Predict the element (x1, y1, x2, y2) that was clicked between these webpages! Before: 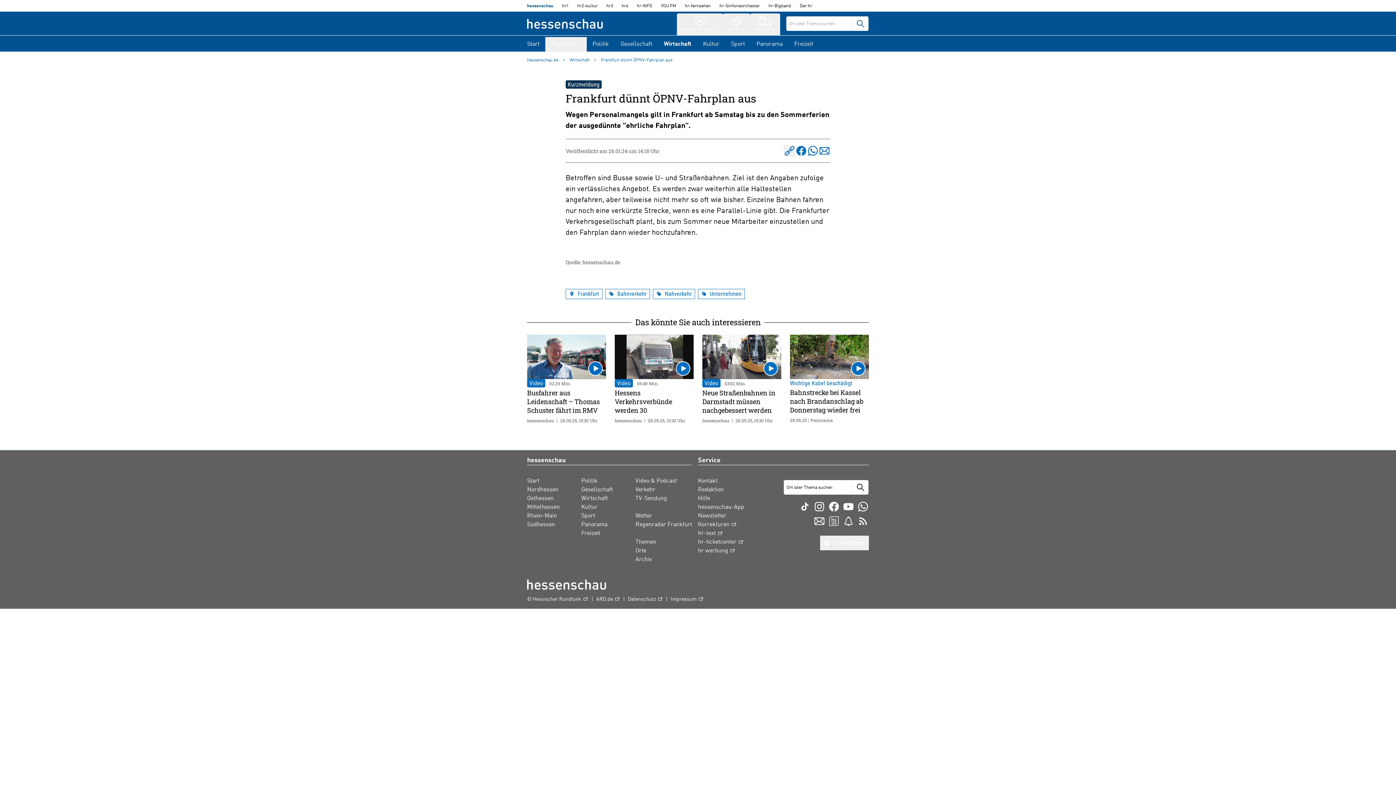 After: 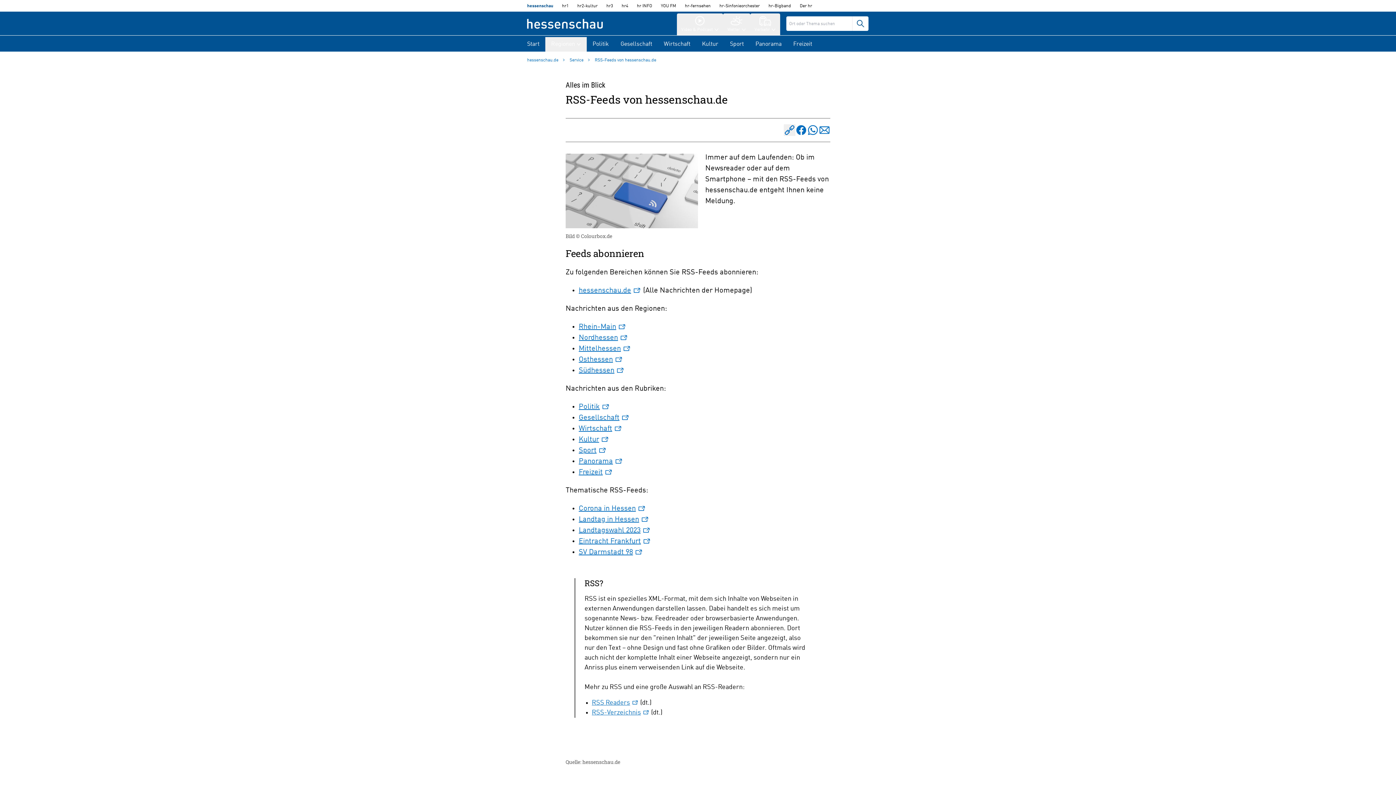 Action: bbox: (857, 515, 869, 527)